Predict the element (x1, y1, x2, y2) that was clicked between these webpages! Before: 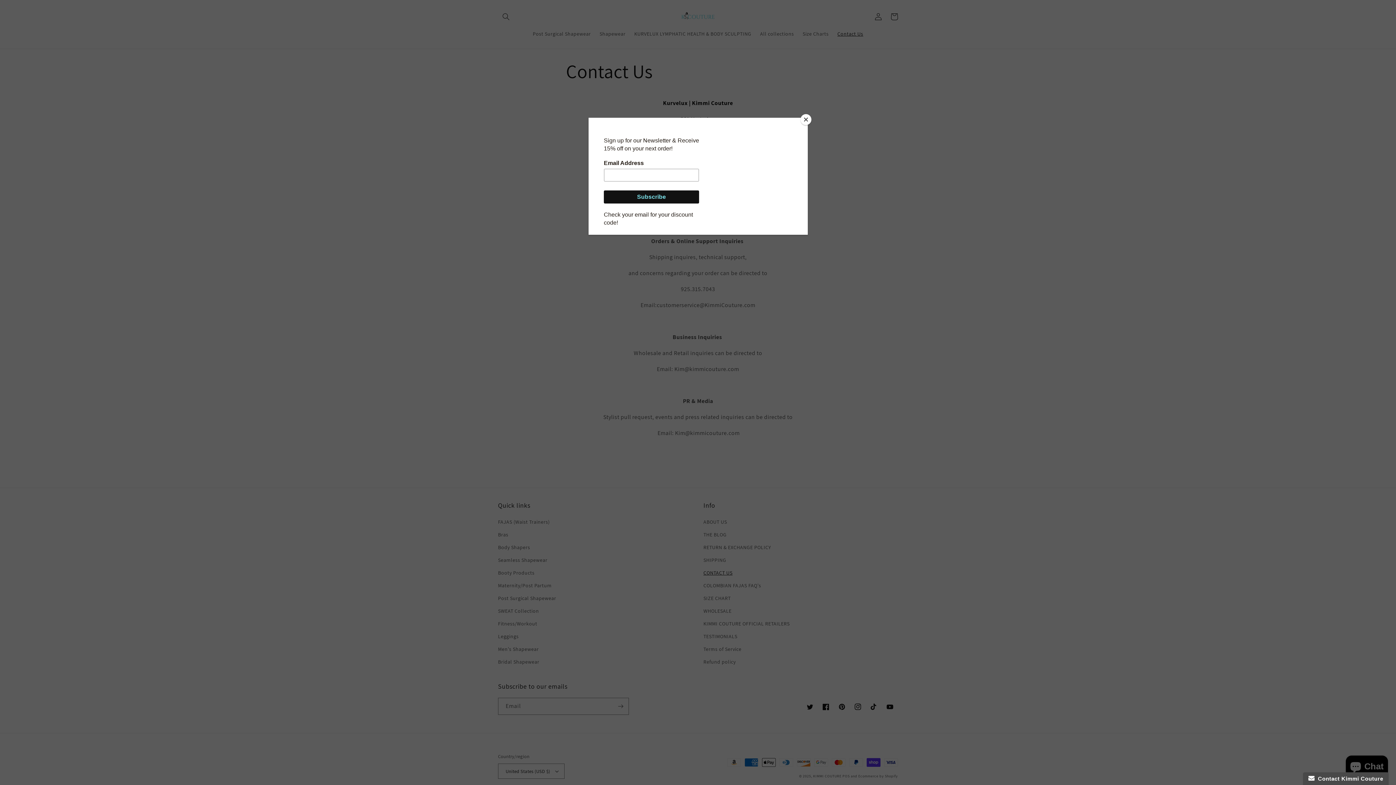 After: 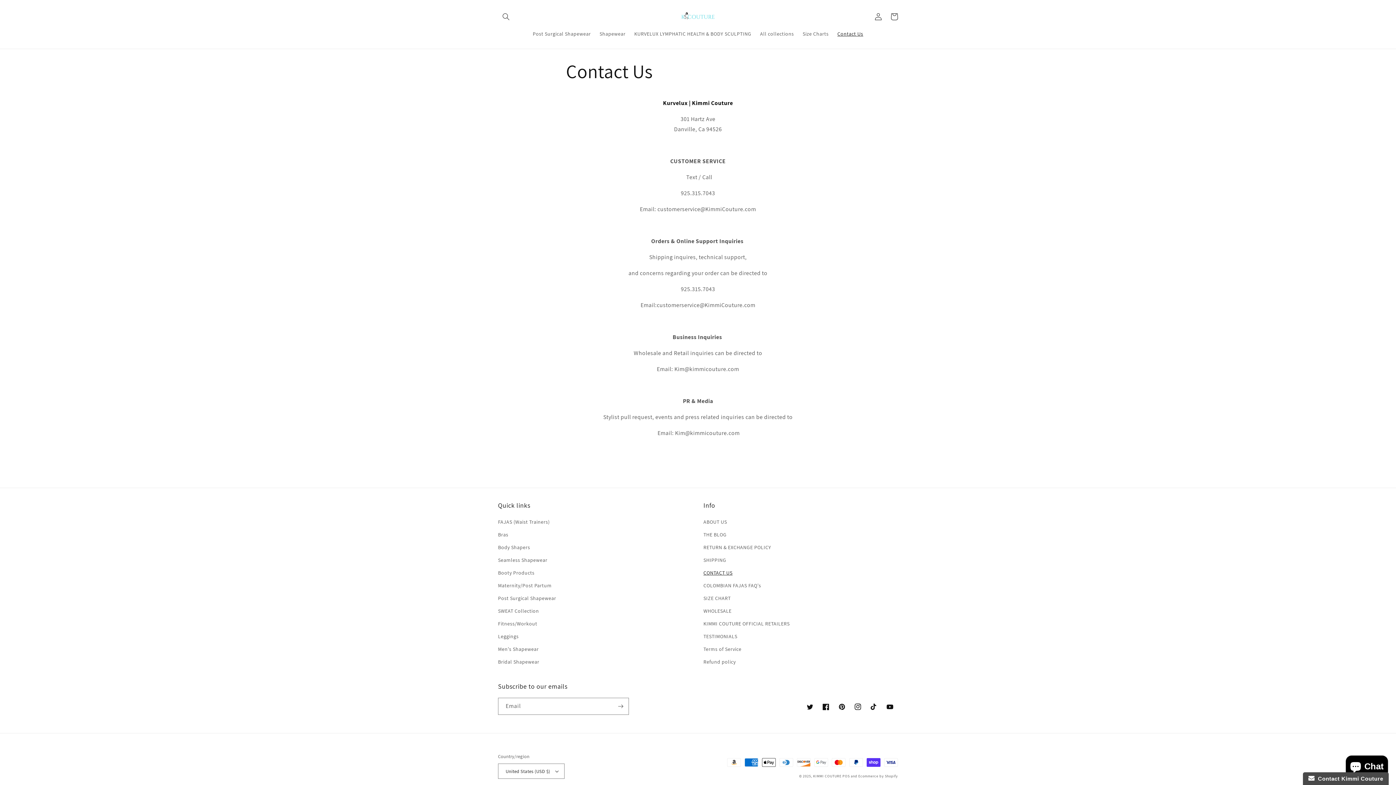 Action: label: Close bbox: (800, 114, 811, 125)